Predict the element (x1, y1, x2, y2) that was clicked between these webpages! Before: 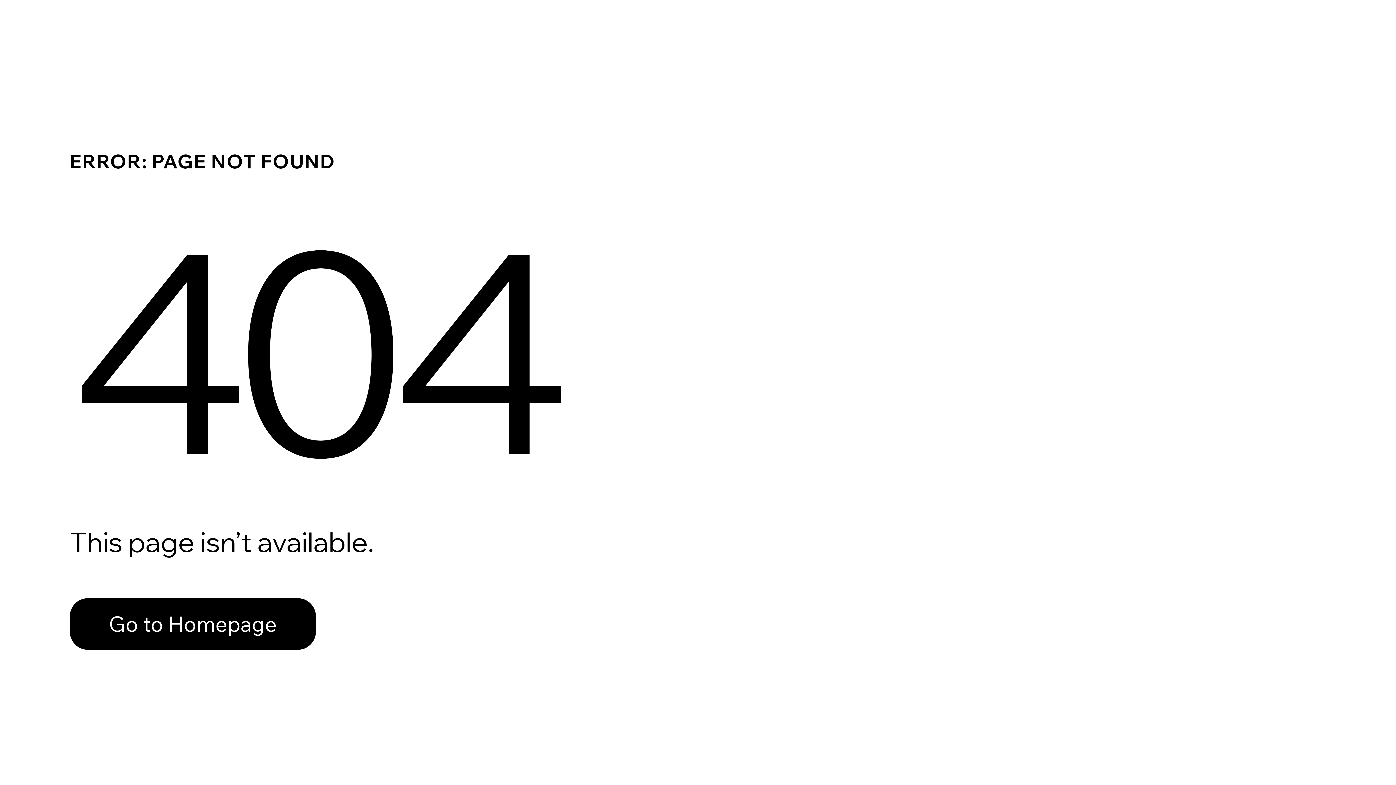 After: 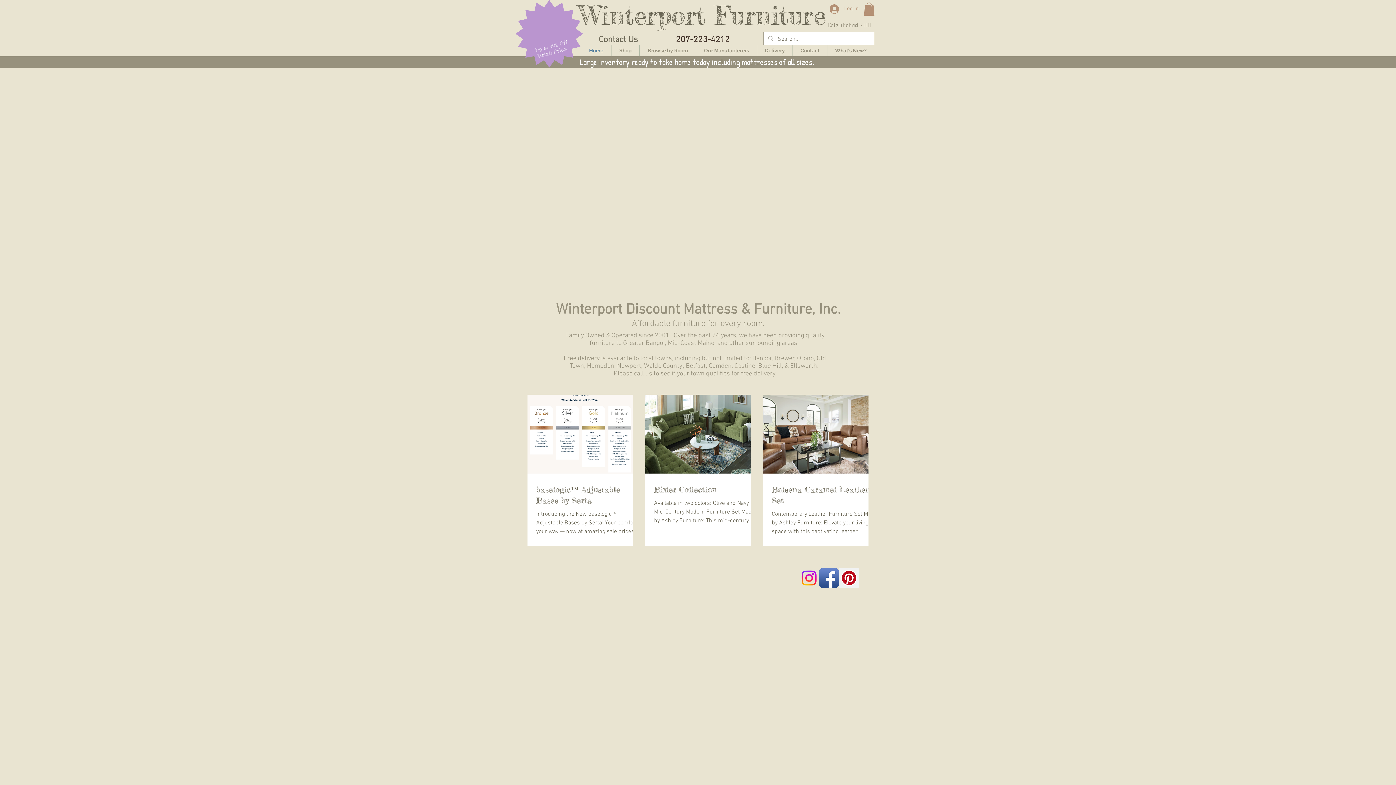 Action: bbox: (69, 598, 316, 650) label: Go to Homepage